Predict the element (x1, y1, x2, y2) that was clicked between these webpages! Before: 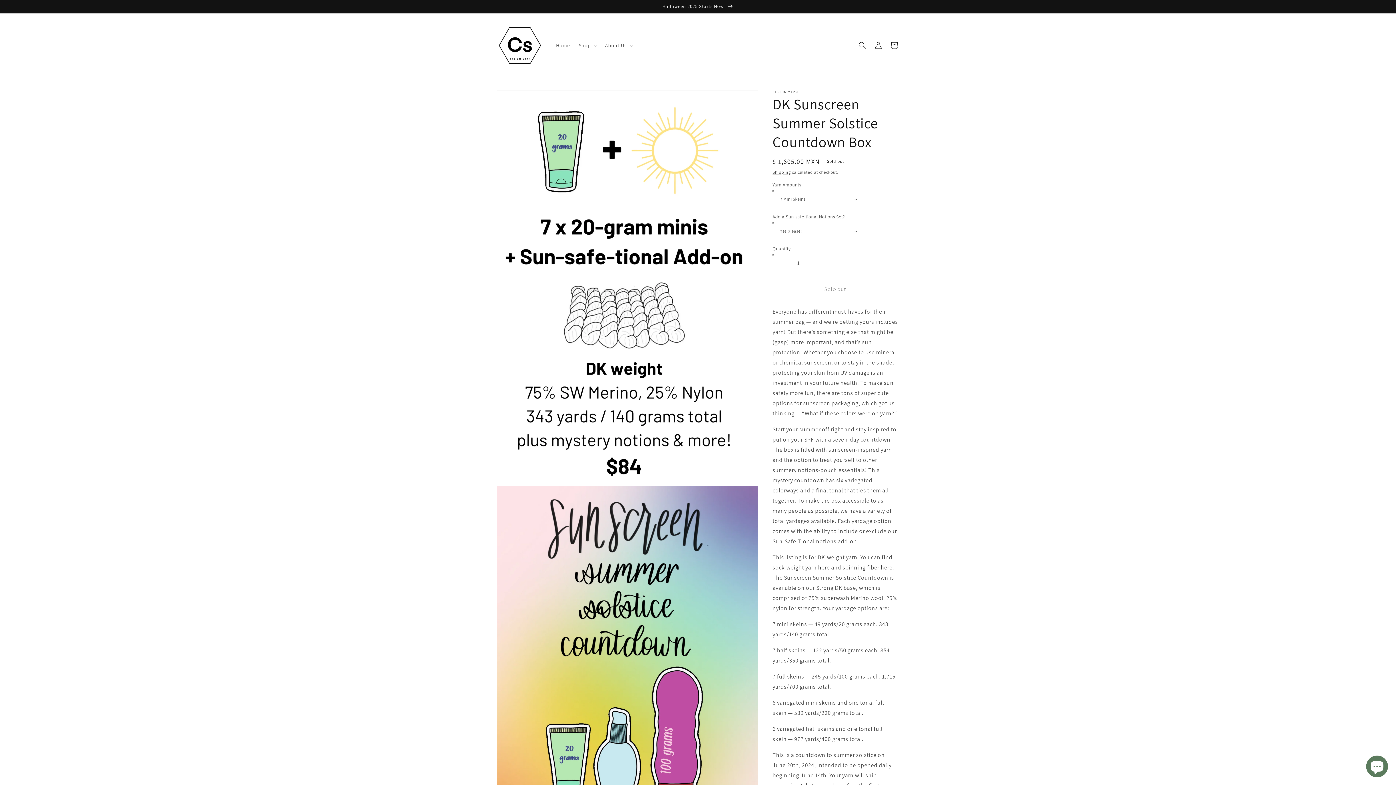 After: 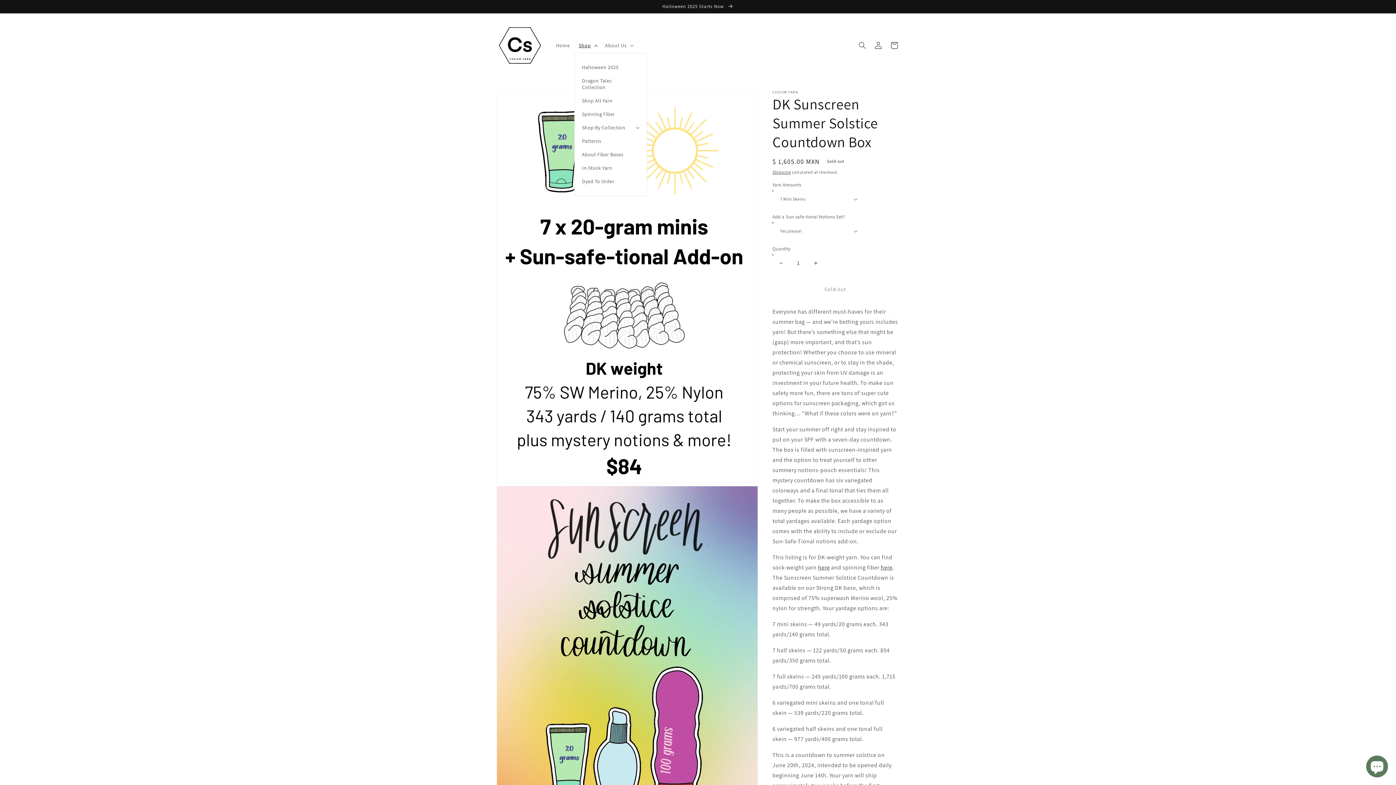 Action: bbox: (574, 37, 600, 52) label: Shop